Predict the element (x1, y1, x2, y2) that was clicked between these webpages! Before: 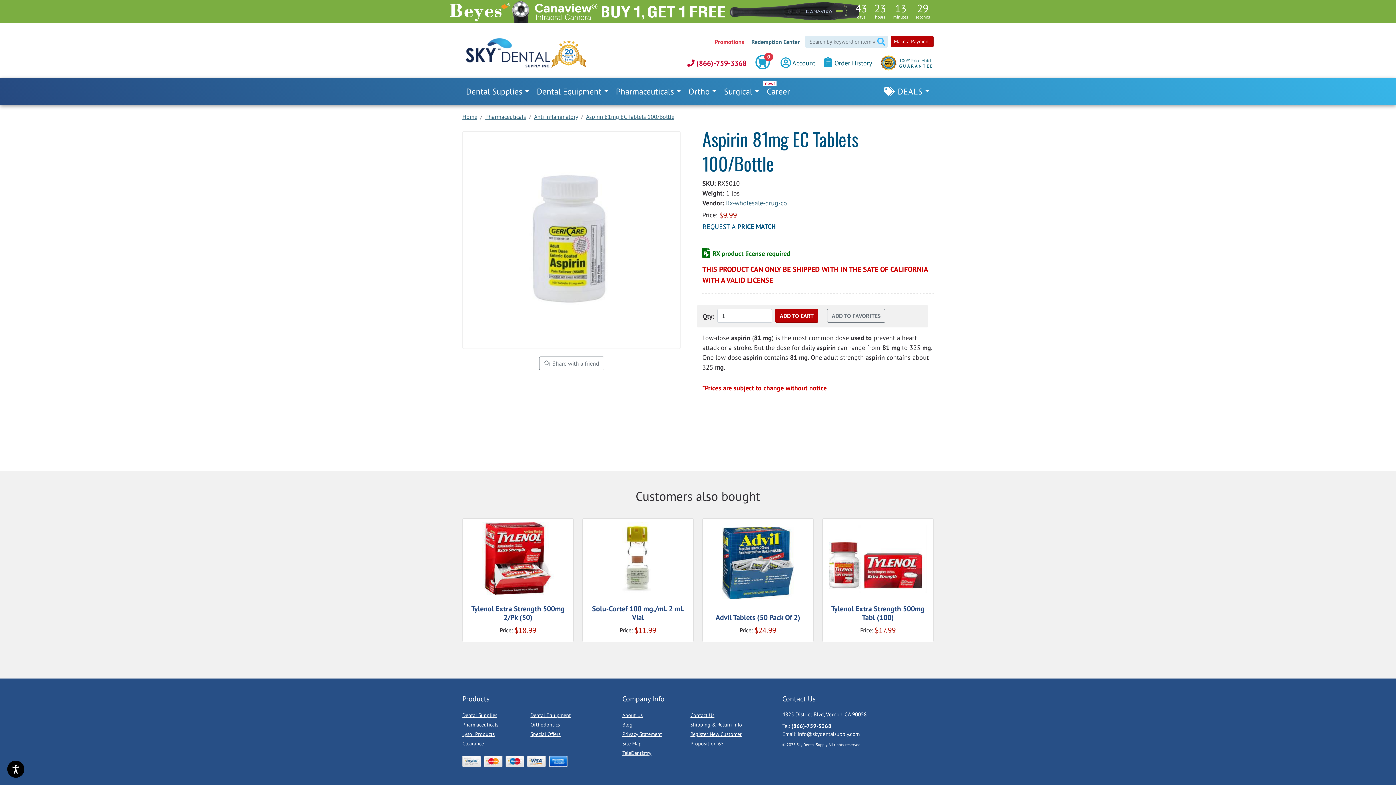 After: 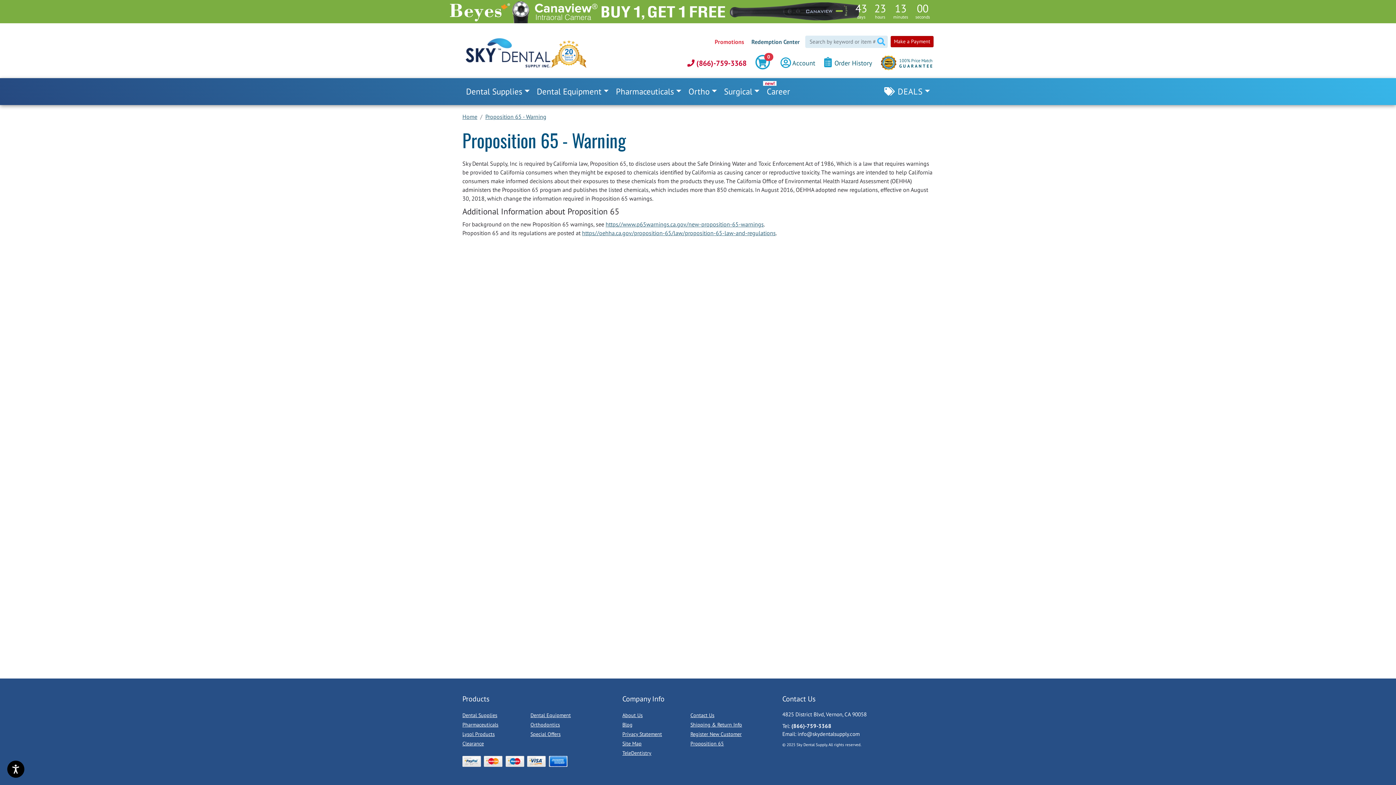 Action: bbox: (690, 740, 724, 747) label: Proposition 65